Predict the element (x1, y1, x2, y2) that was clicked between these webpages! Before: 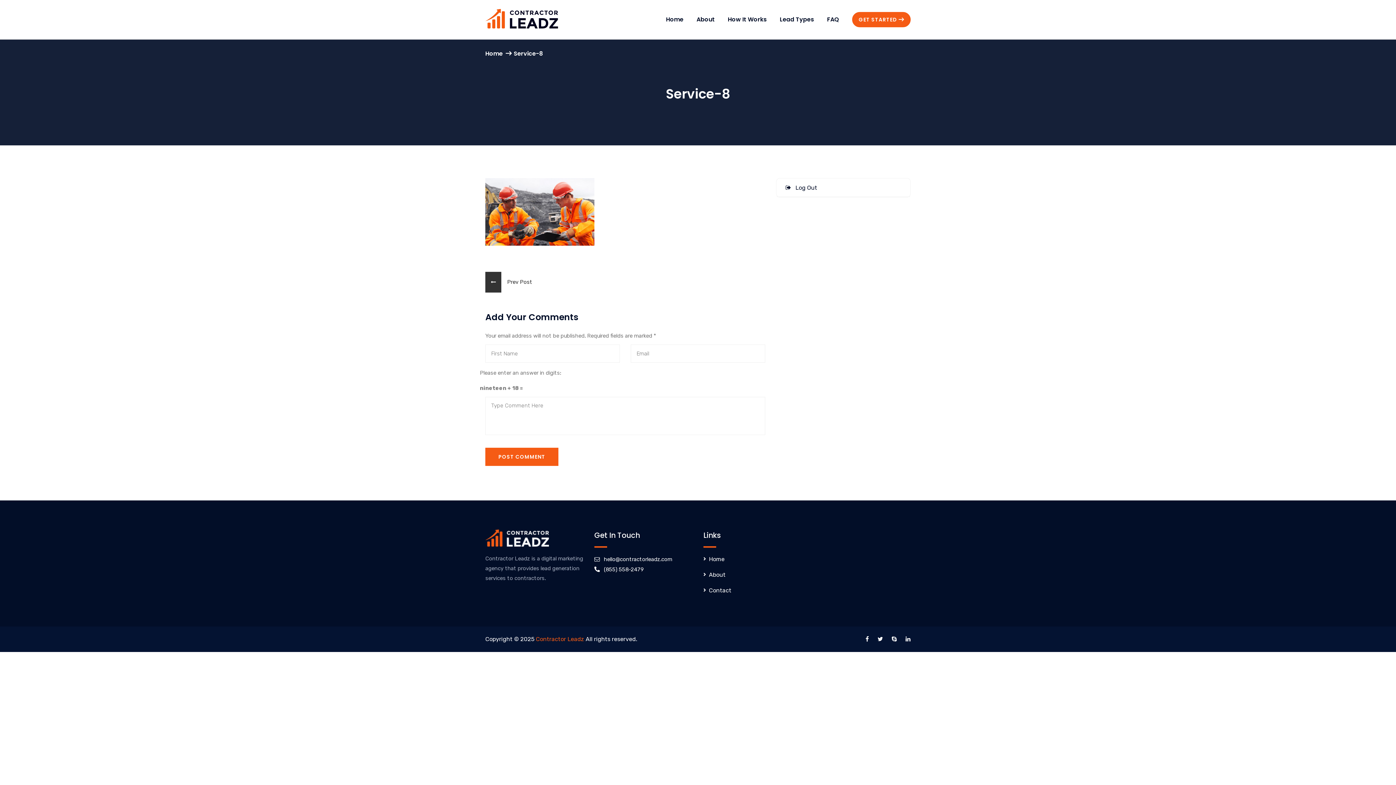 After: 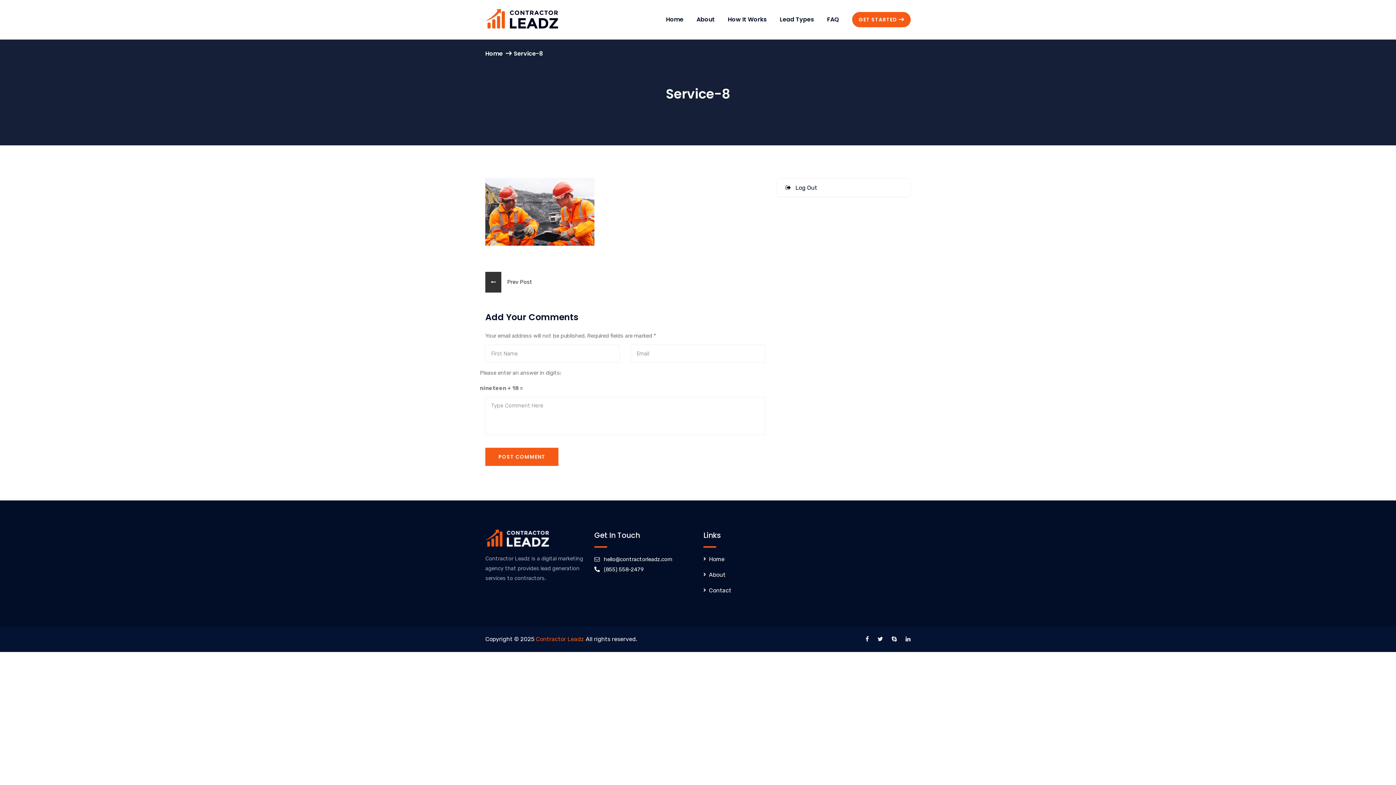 Action: bbox: (604, 556, 672, 563) label: hello@contractorleadz.com